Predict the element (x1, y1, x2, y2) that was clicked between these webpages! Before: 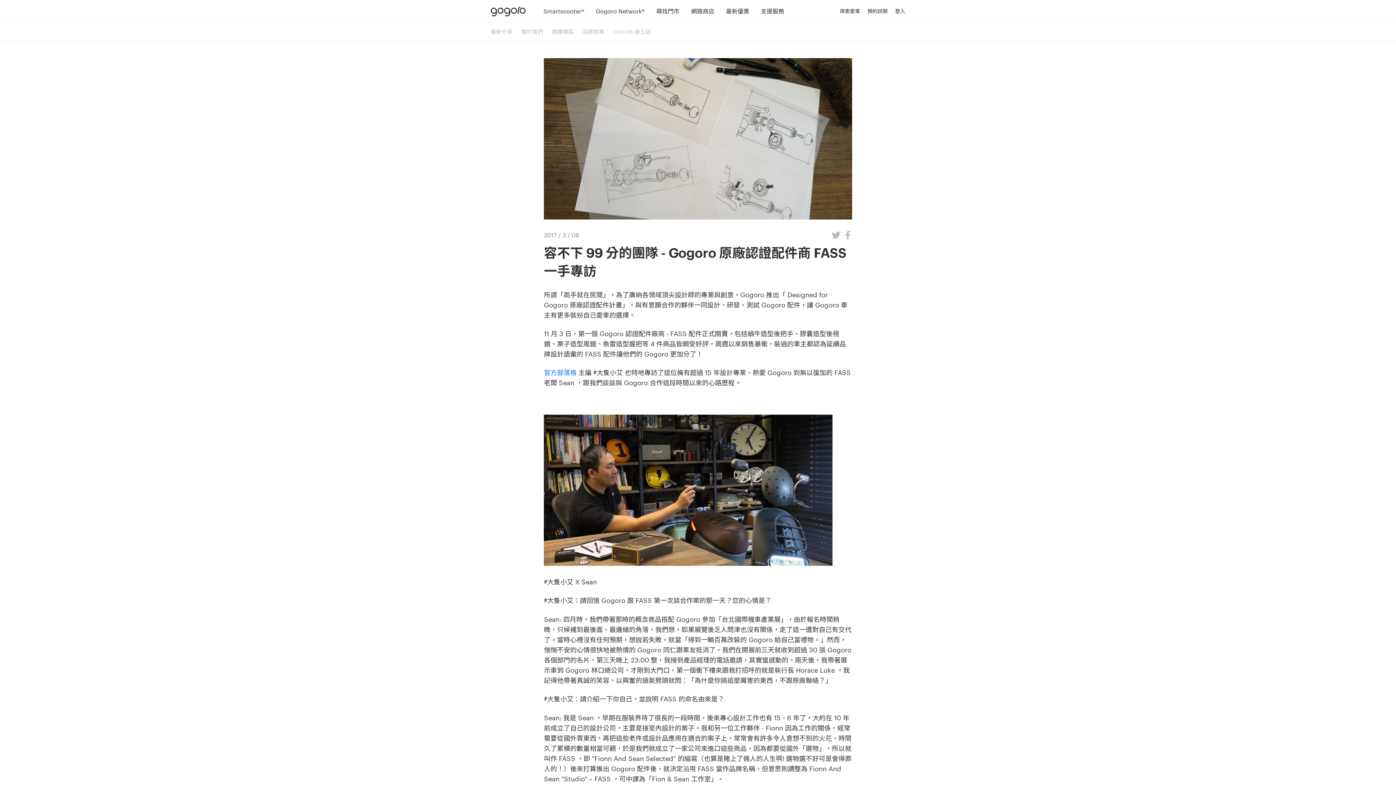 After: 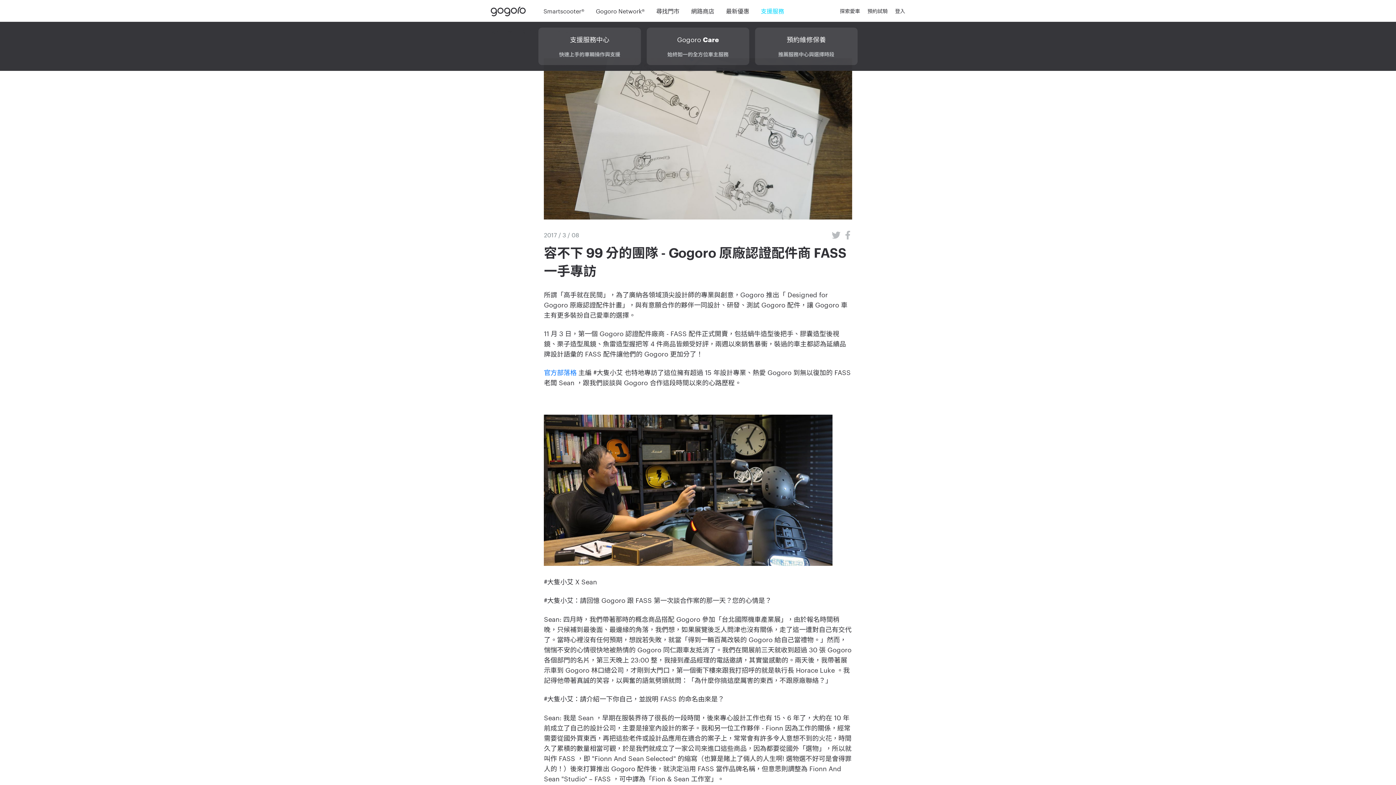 Action: bbox: (755, 6, 790, 15) label: 支援服務